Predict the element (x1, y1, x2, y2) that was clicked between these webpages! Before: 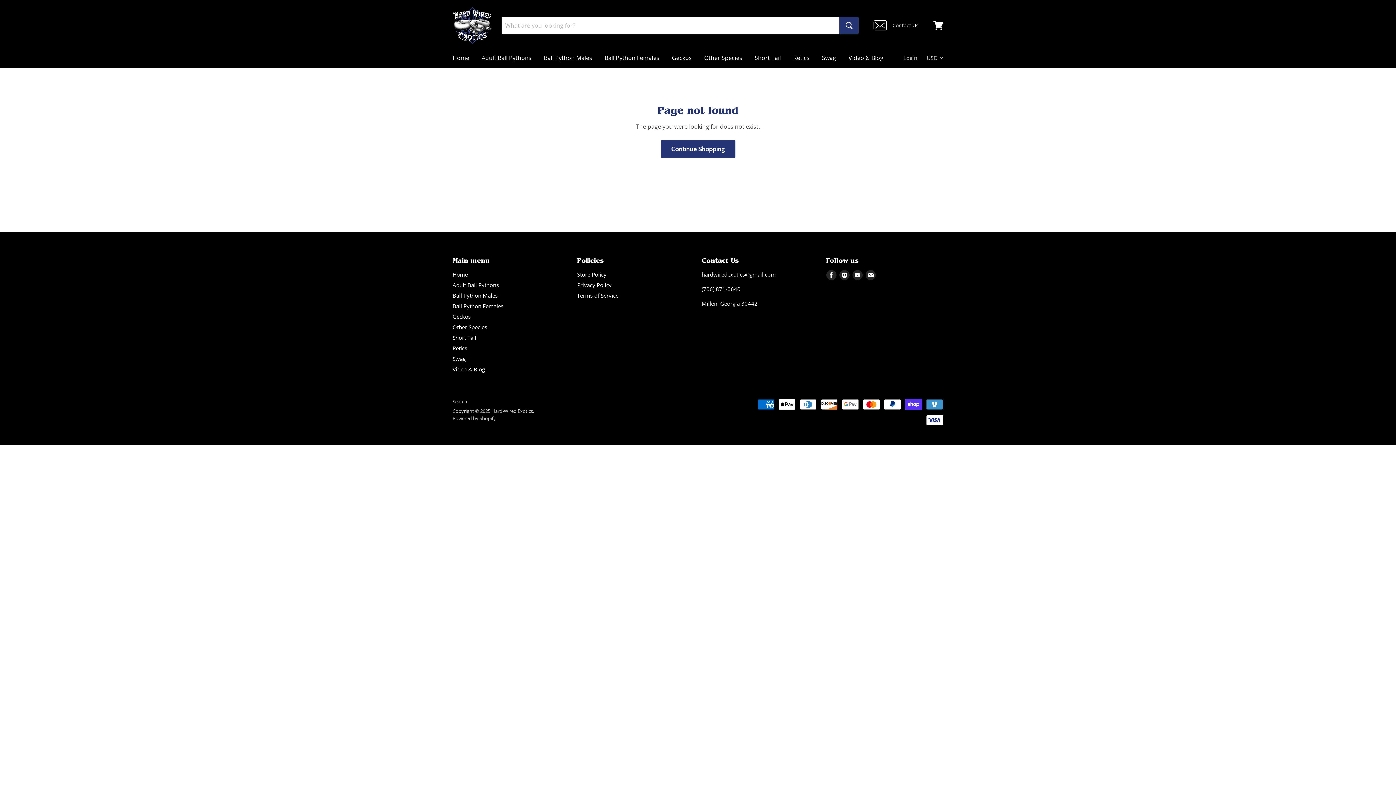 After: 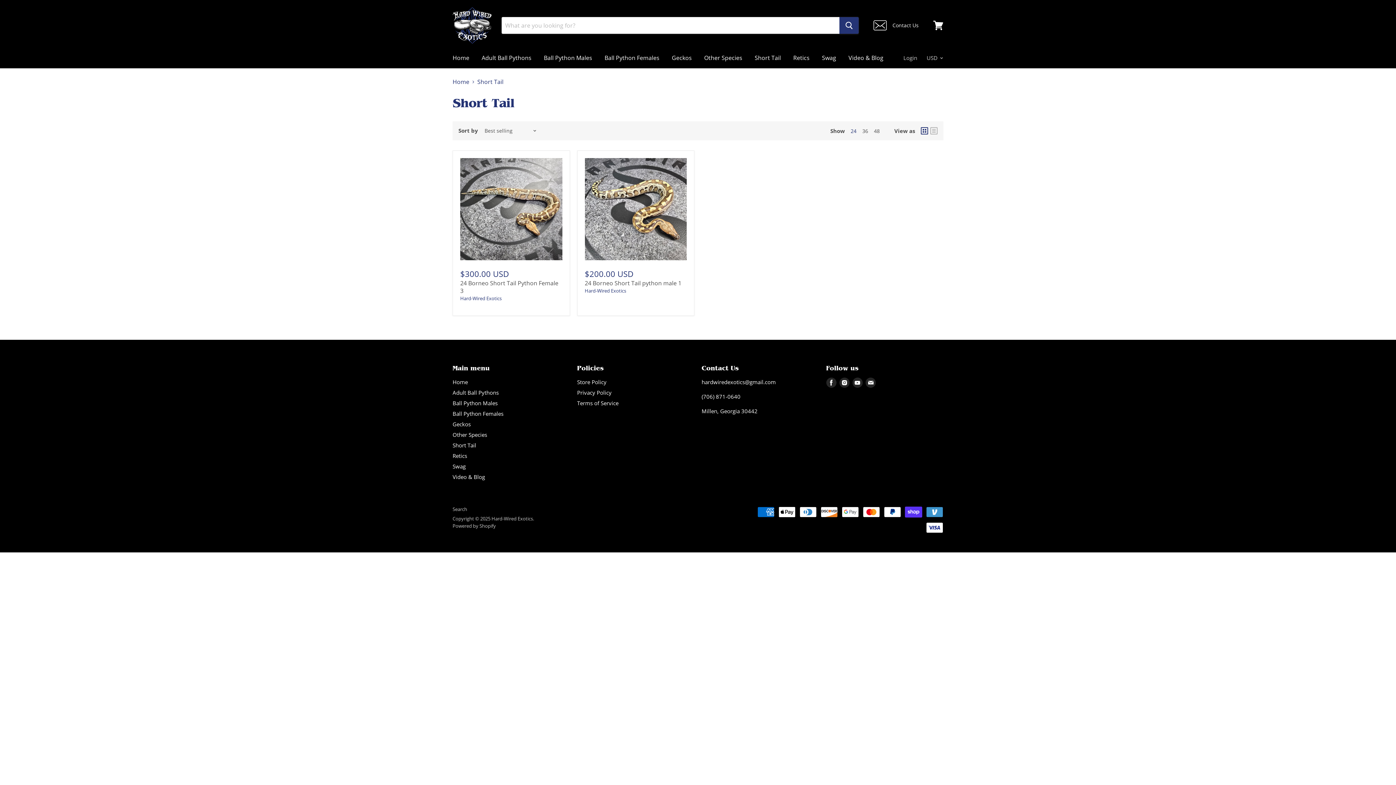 Action: label: Short Tail bbox: (749, 50, 786, 65)